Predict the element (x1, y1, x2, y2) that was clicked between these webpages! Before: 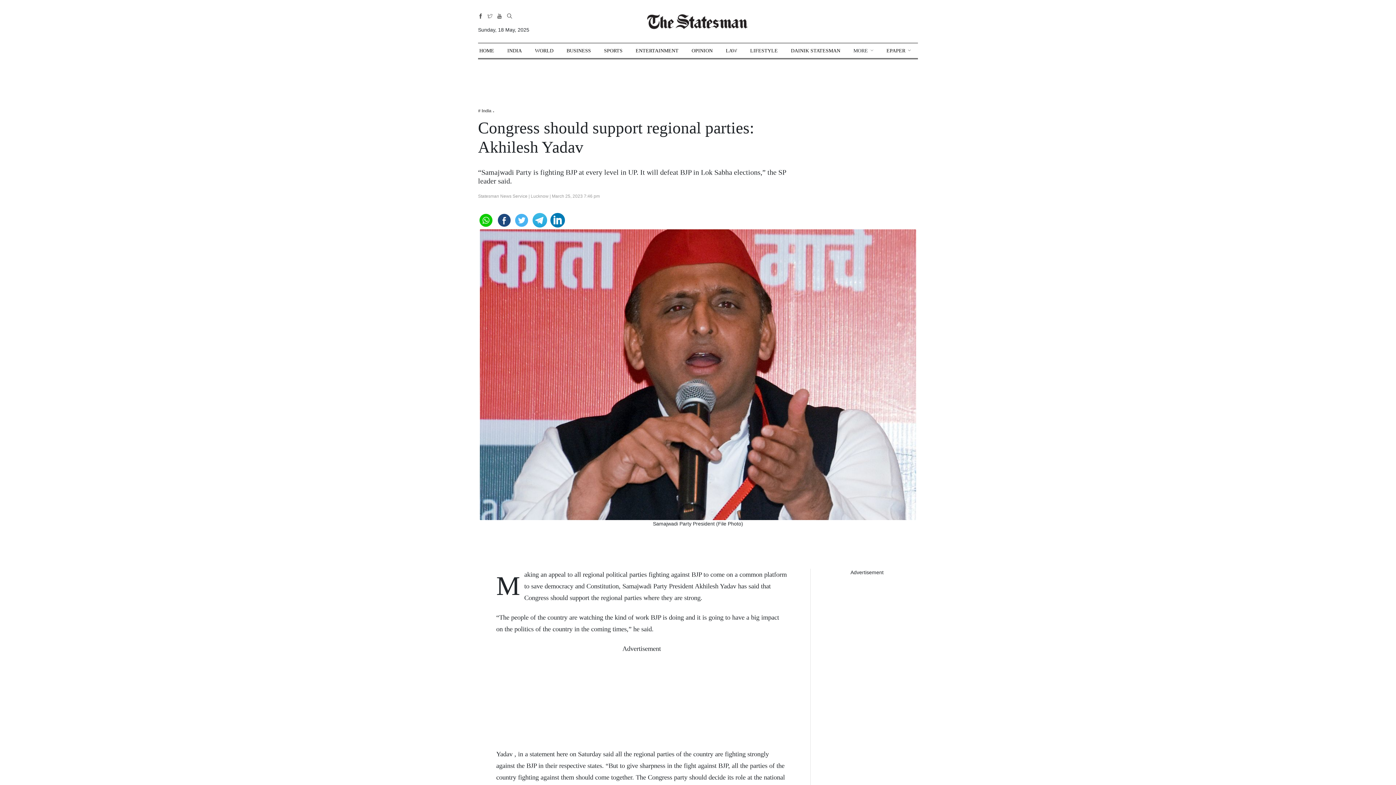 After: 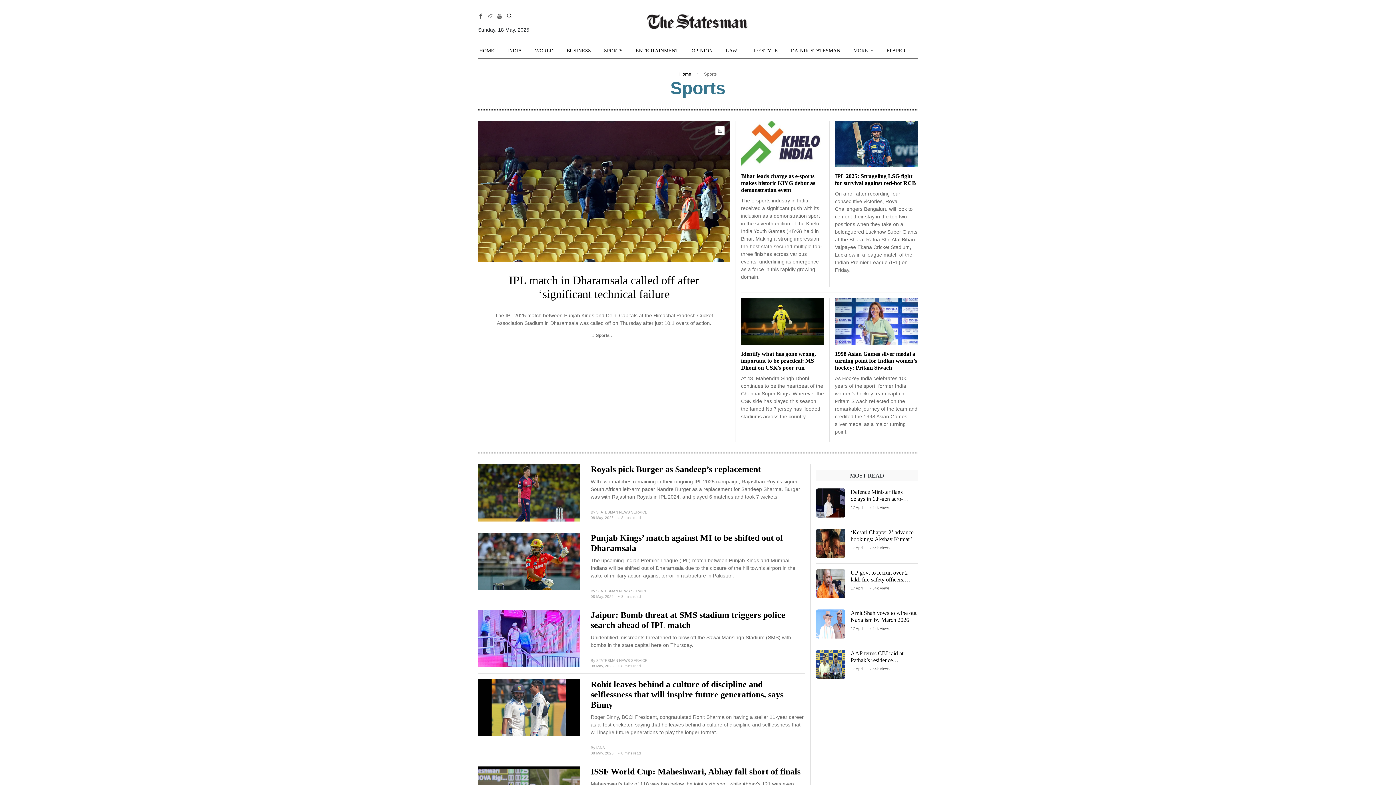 Action: label: SPORTS bbox: (604, 43, 622, 58)